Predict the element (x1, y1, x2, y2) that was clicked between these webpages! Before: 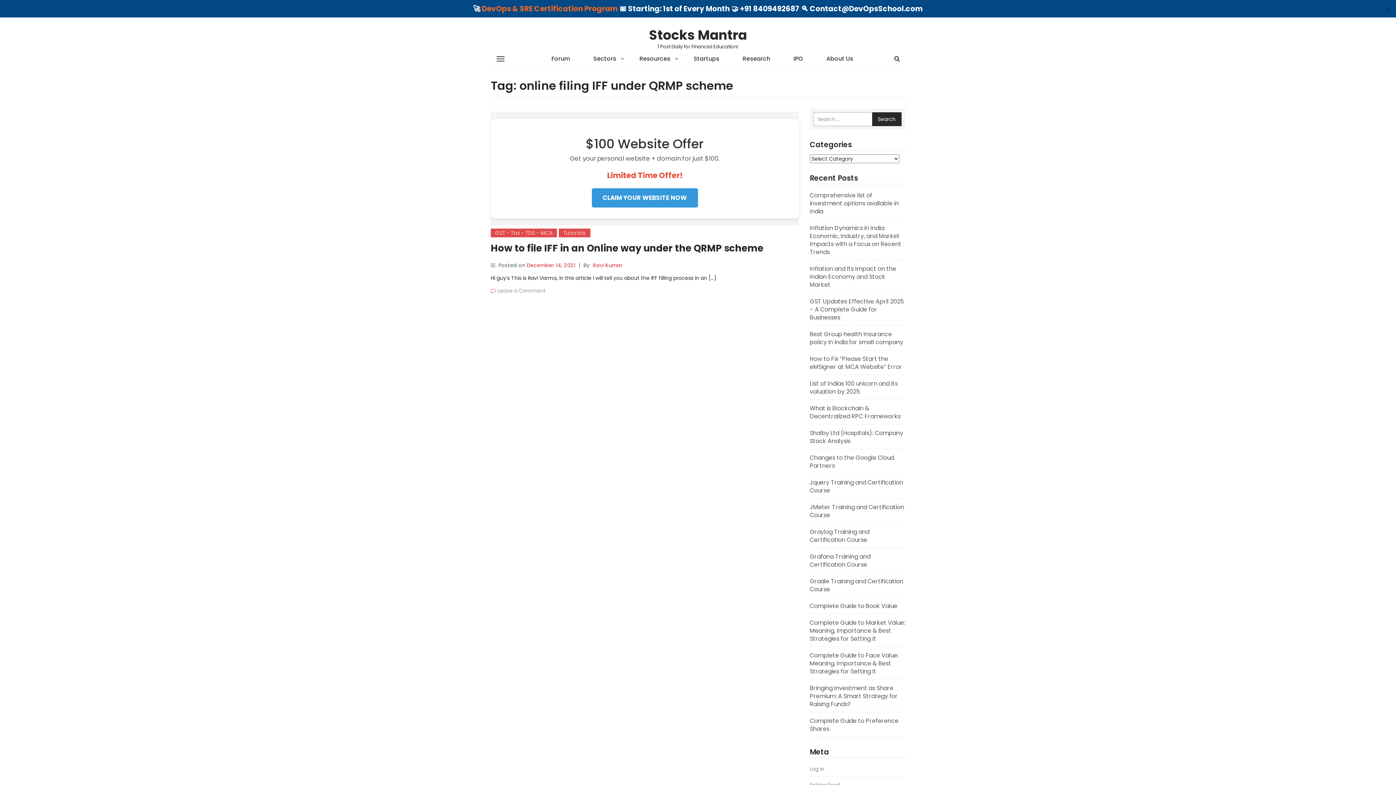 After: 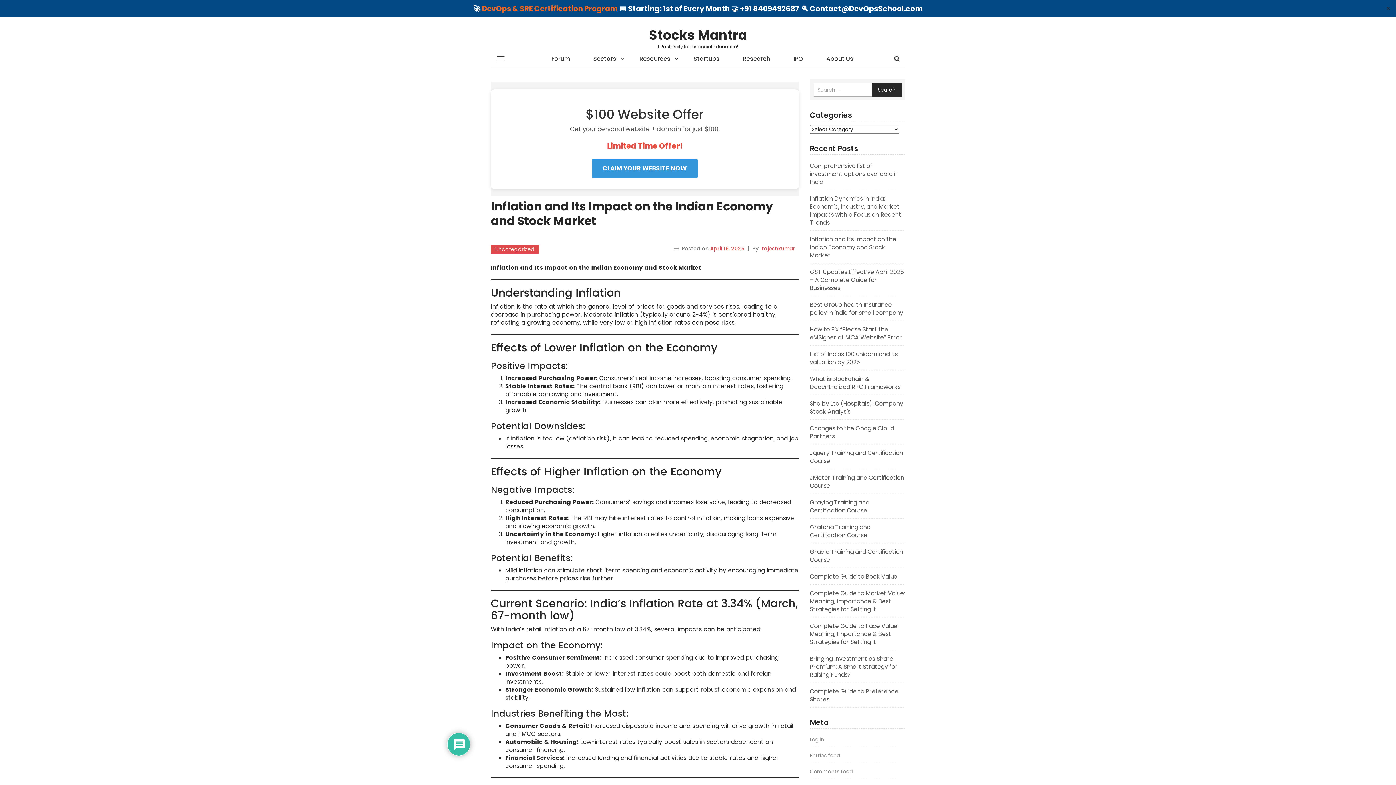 Action: bbox: (810, 264, 896, 289) label: Inflation and Its Impact on the Indian Economy and Stock Market